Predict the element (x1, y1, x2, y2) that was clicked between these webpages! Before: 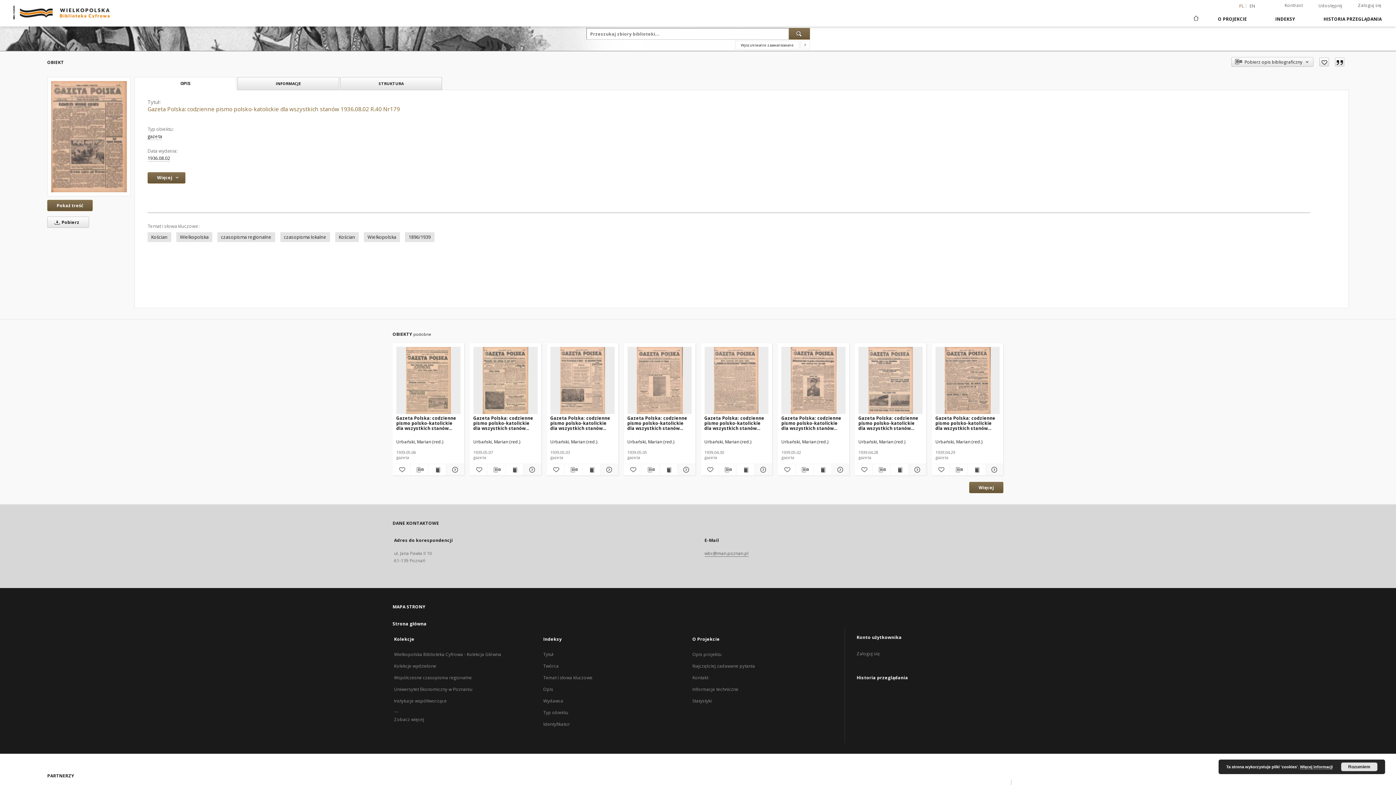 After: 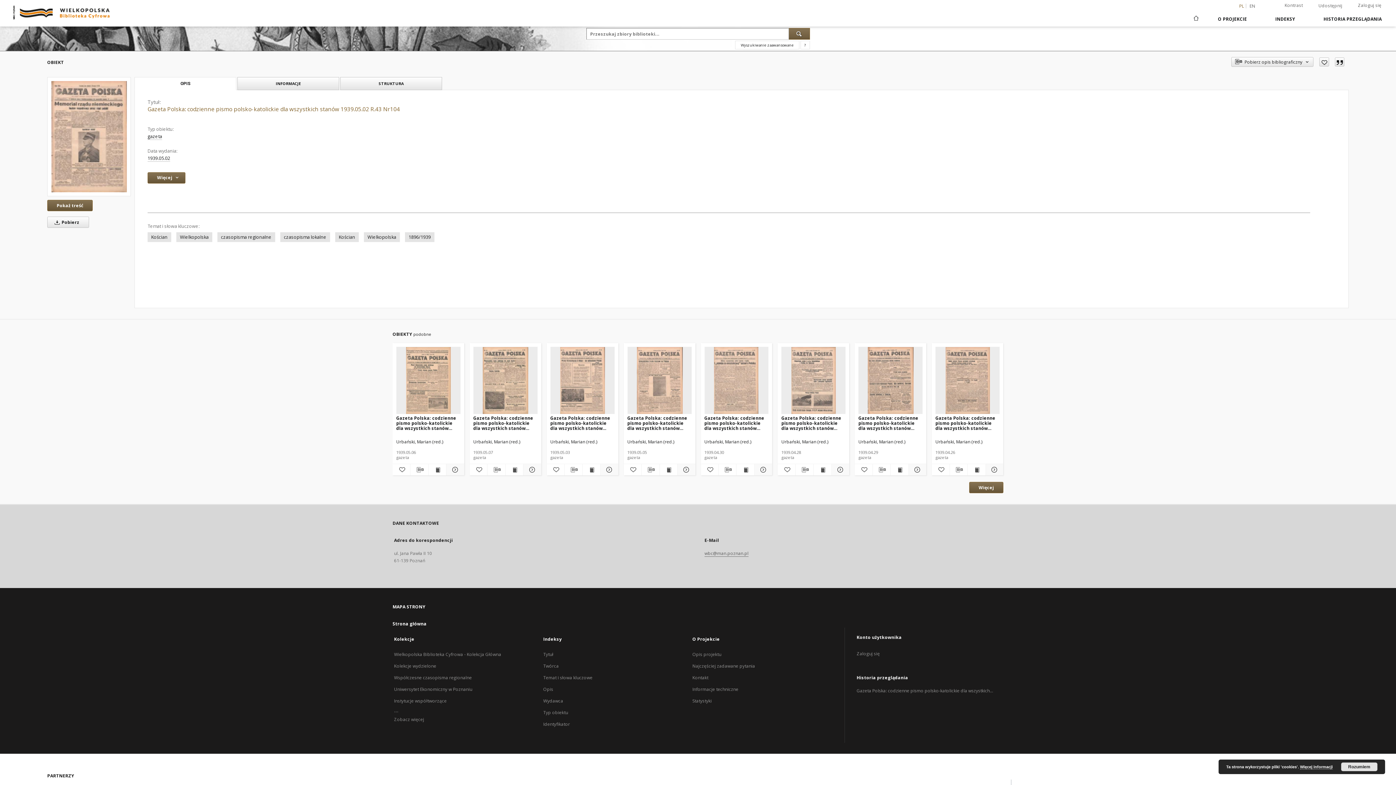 Action: label: Pokaż szczegóły Gazeta Polska: codzienne pismo polsko-katolickie dla wszystkich stanów 1939.05.02 R.43 Nr104 bbox: (830, 465, 848, 474)